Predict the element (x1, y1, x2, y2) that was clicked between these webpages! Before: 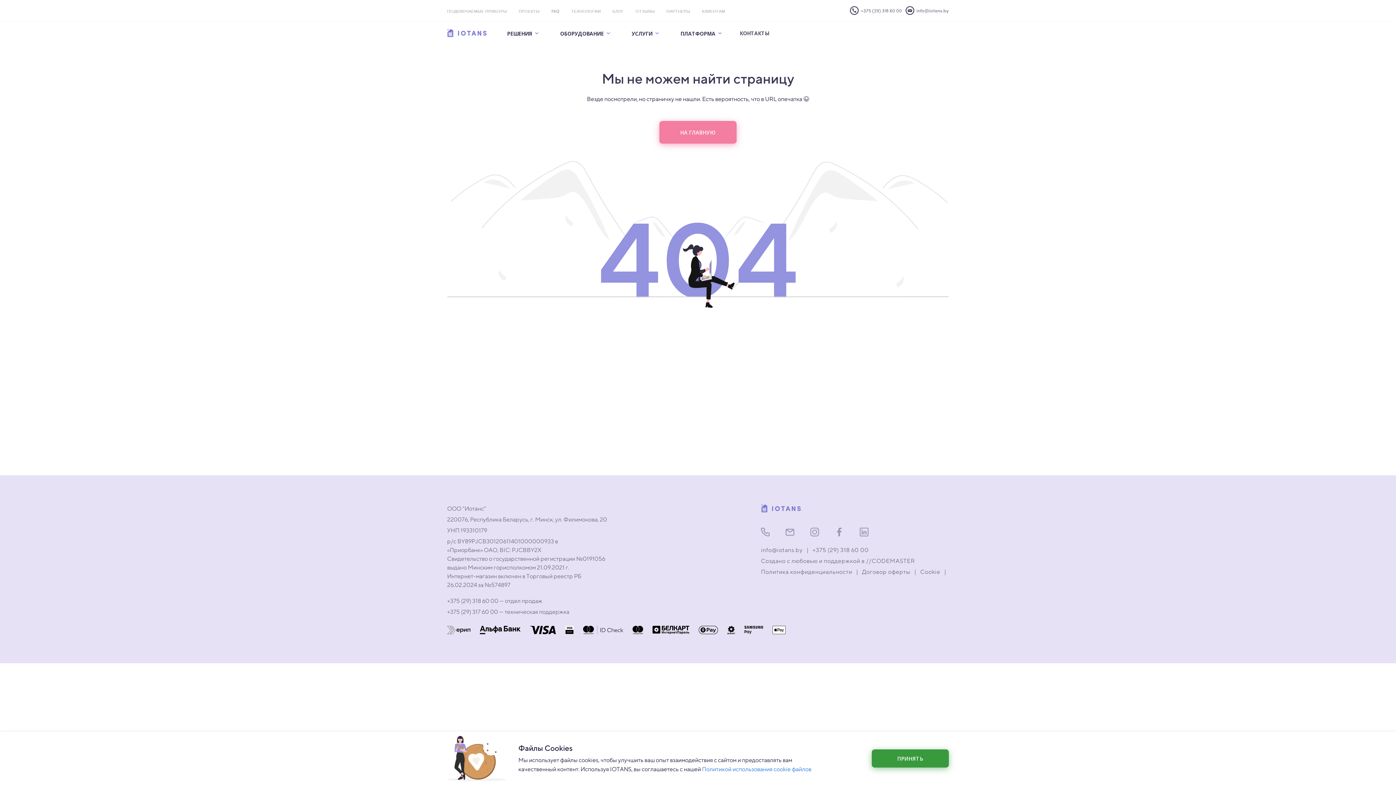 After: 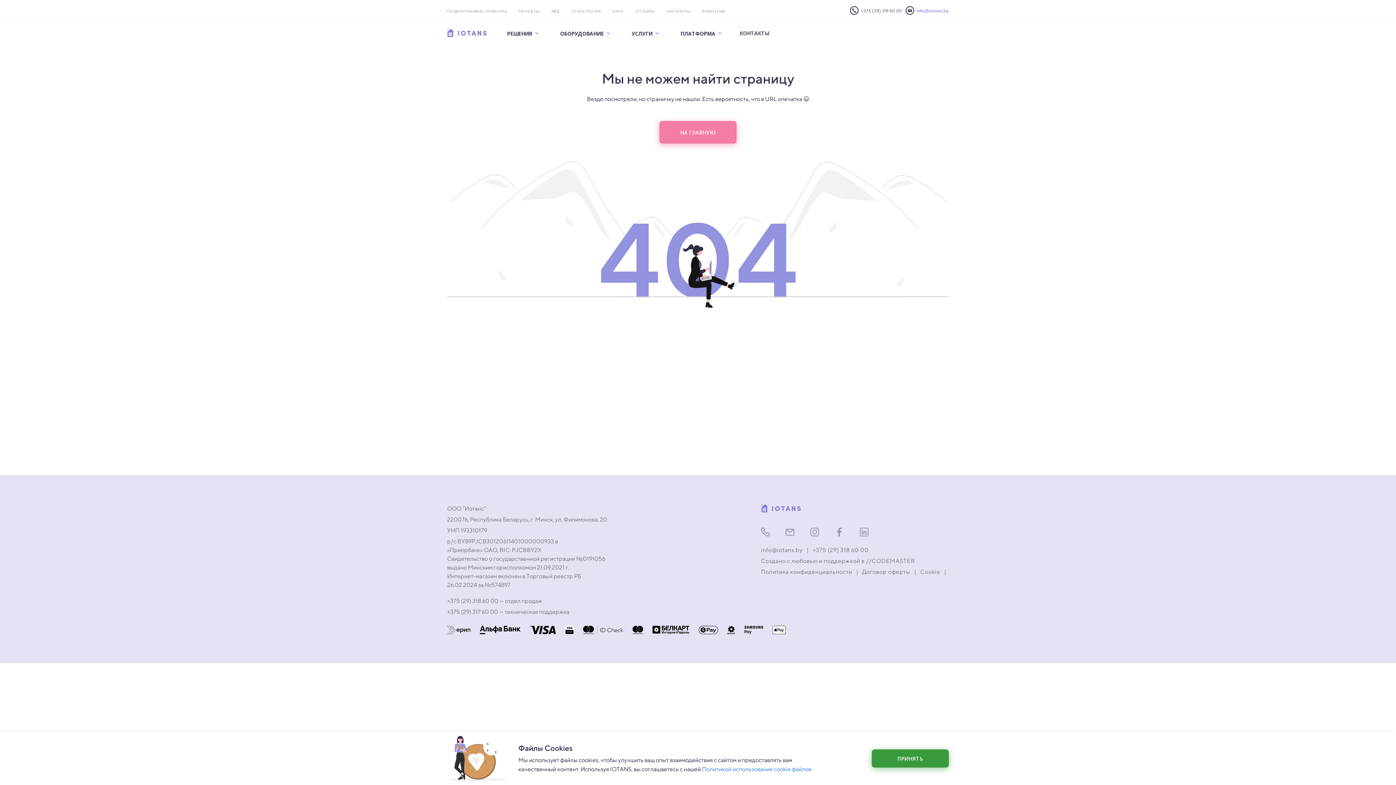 Action: bbox: (905, 6, 949, 14) label: info@iotans.by